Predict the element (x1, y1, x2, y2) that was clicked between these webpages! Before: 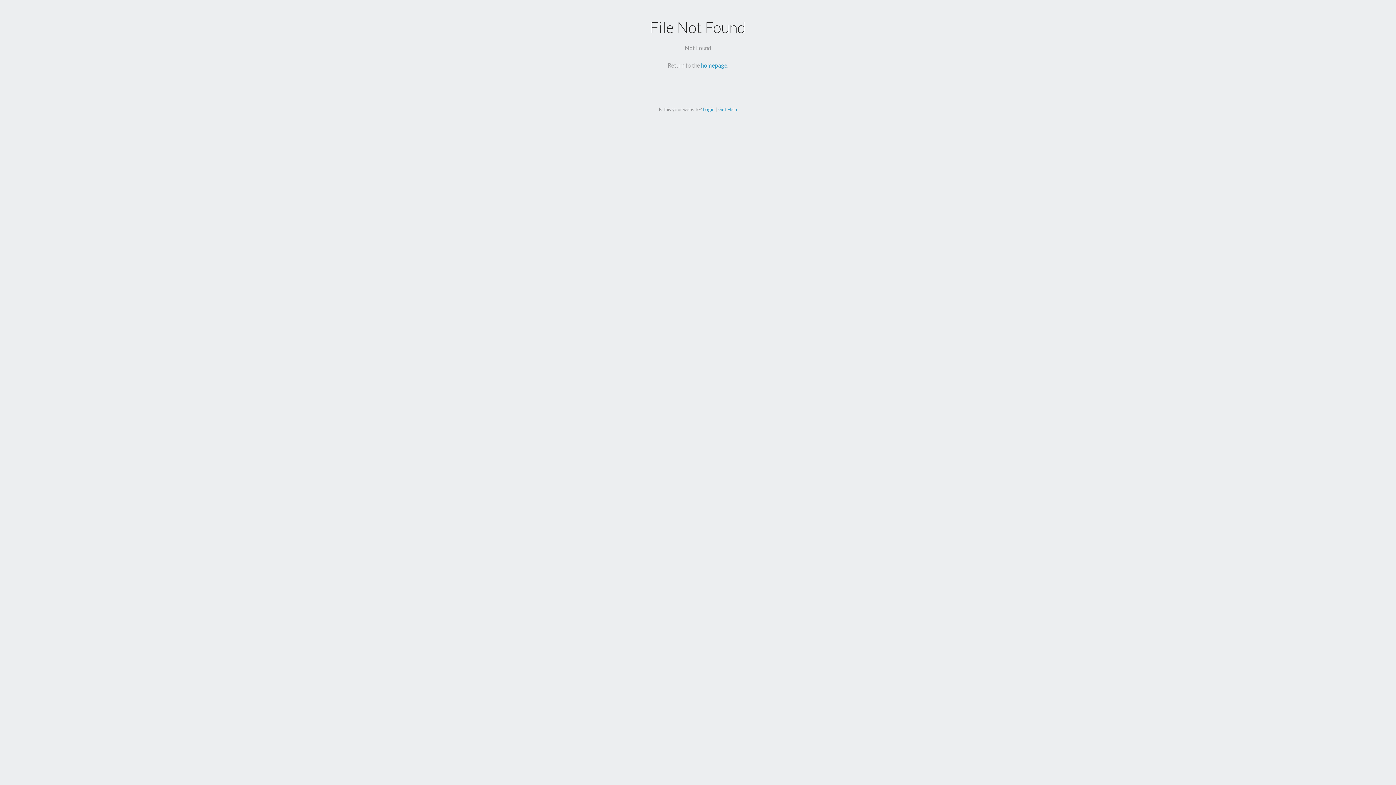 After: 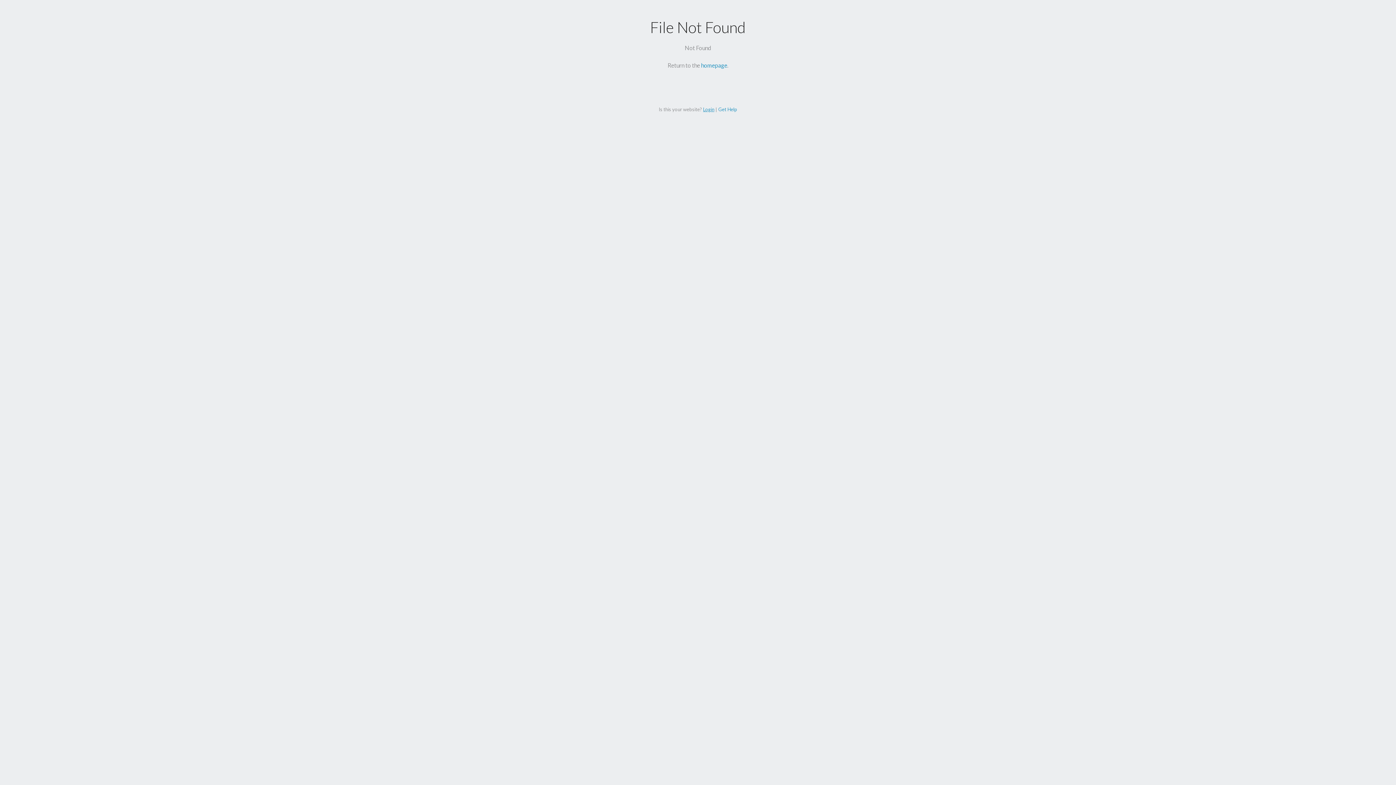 Action: label: Login bbox: (703, 106, 714, 112)